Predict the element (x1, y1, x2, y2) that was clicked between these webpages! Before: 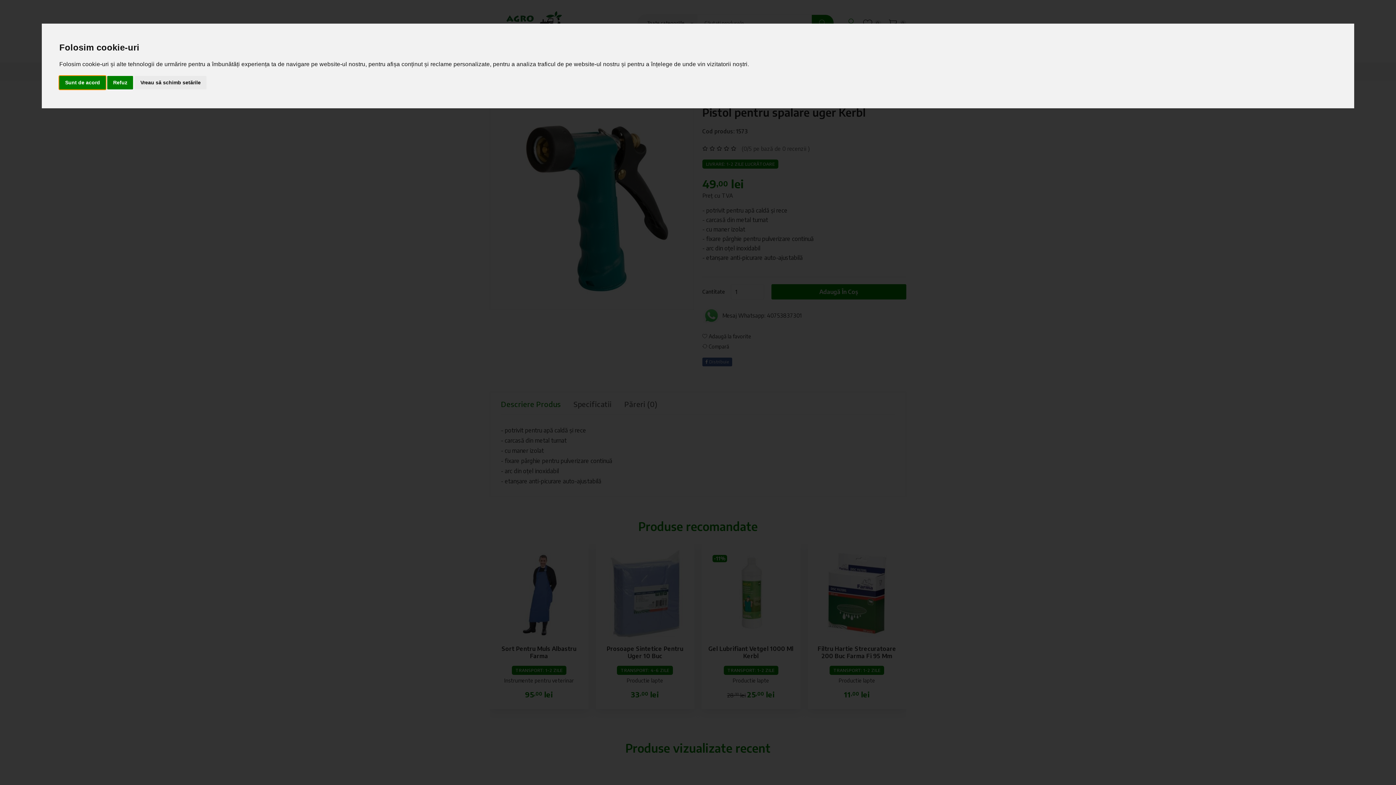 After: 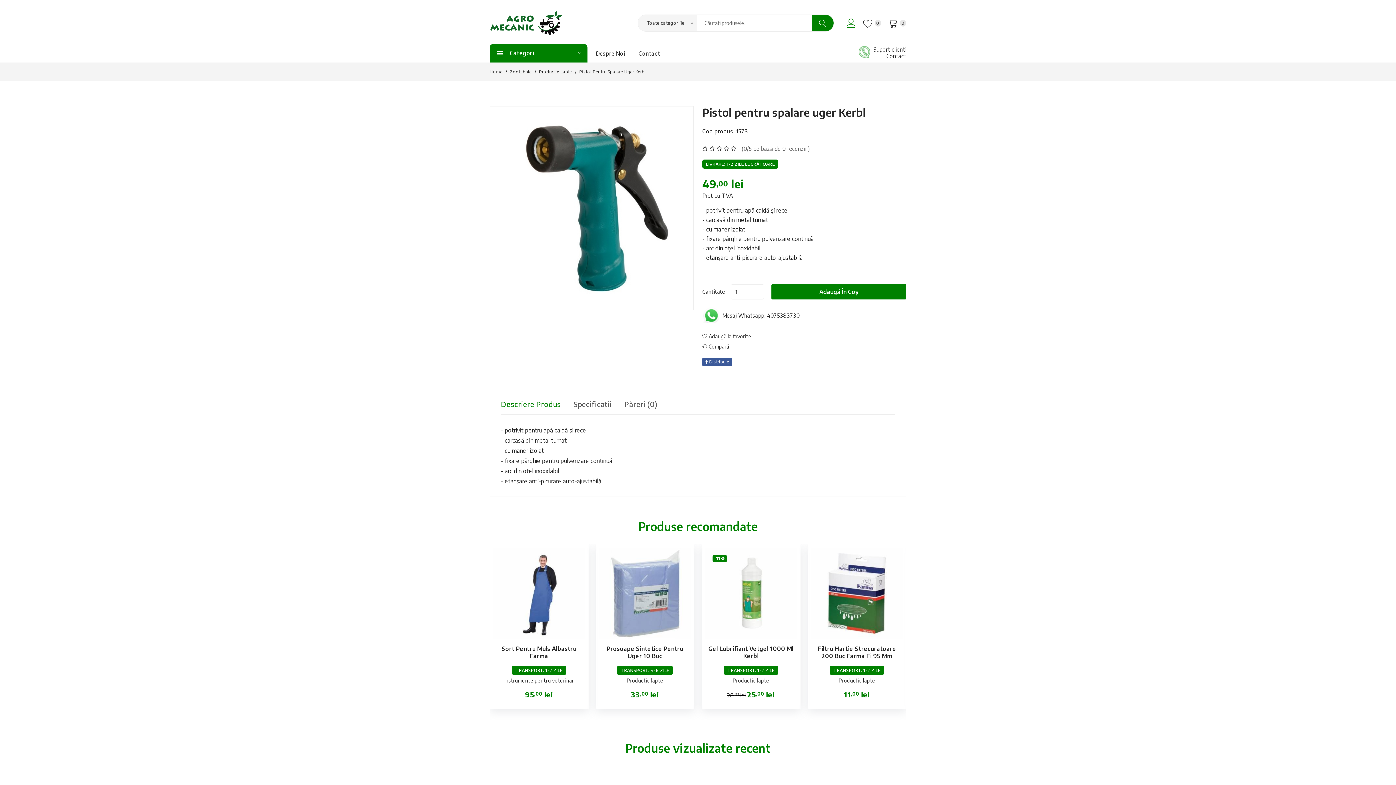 Action: label: Refuz bbox: (107, 75, 133, 89)